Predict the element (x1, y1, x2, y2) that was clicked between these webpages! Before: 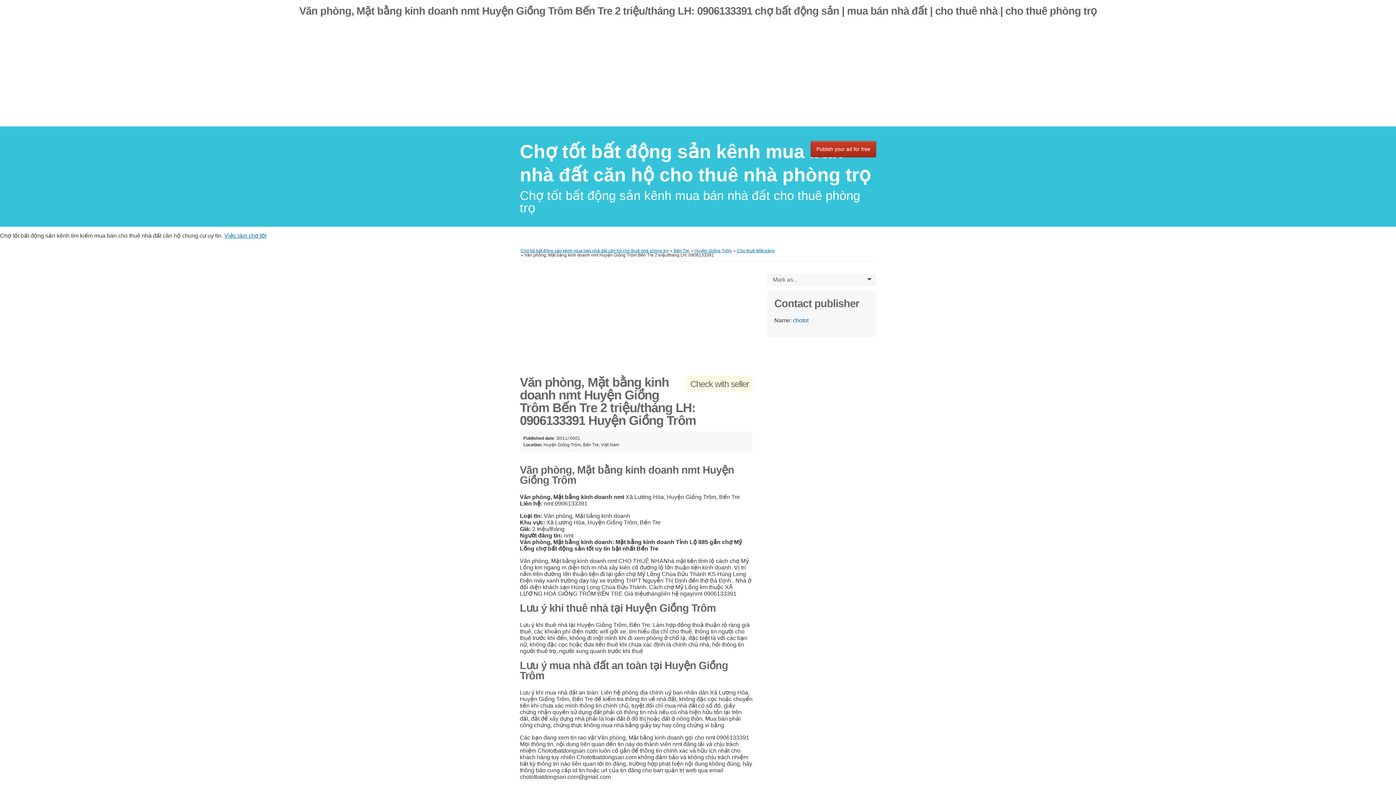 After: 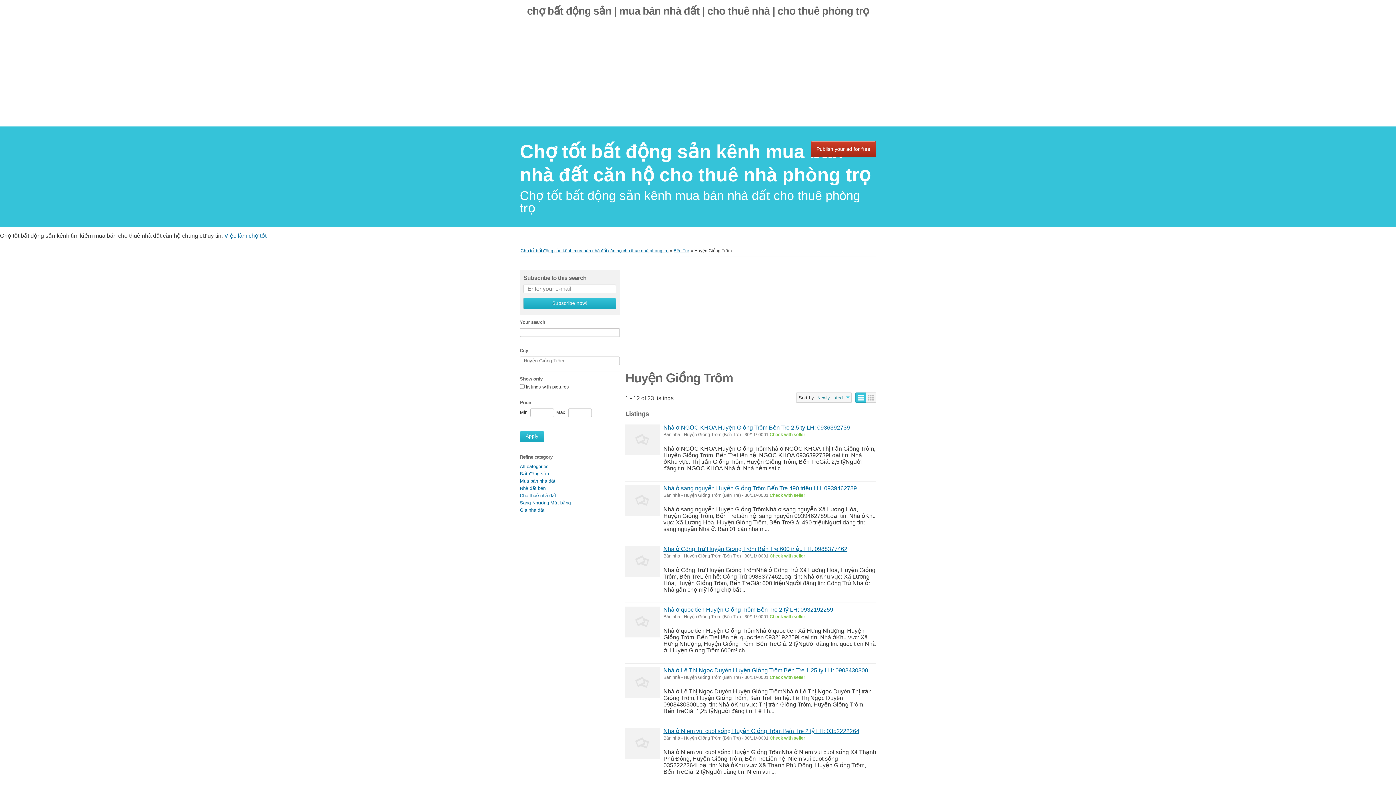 Action: bbox: (694, 248, 732, 253) label: Huyện Giồng Trôm